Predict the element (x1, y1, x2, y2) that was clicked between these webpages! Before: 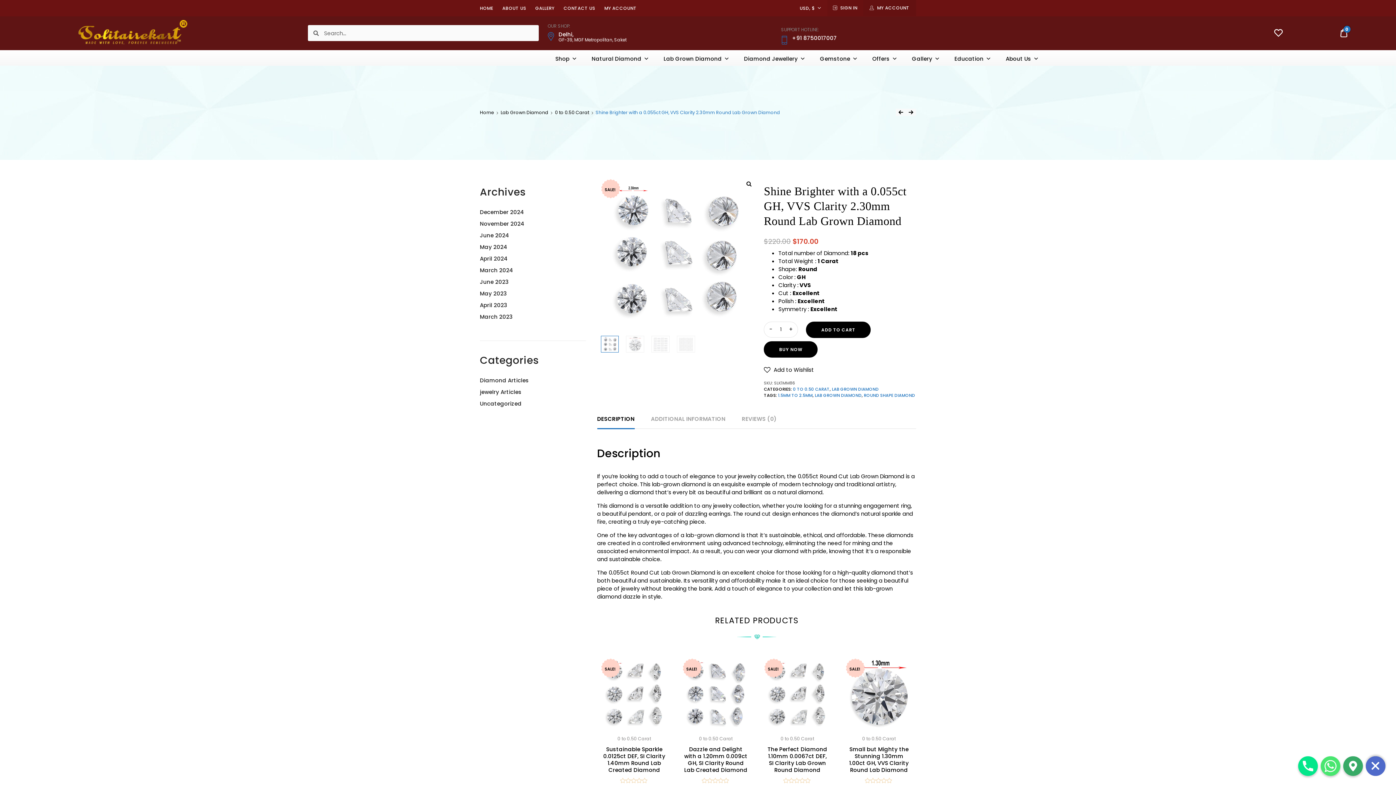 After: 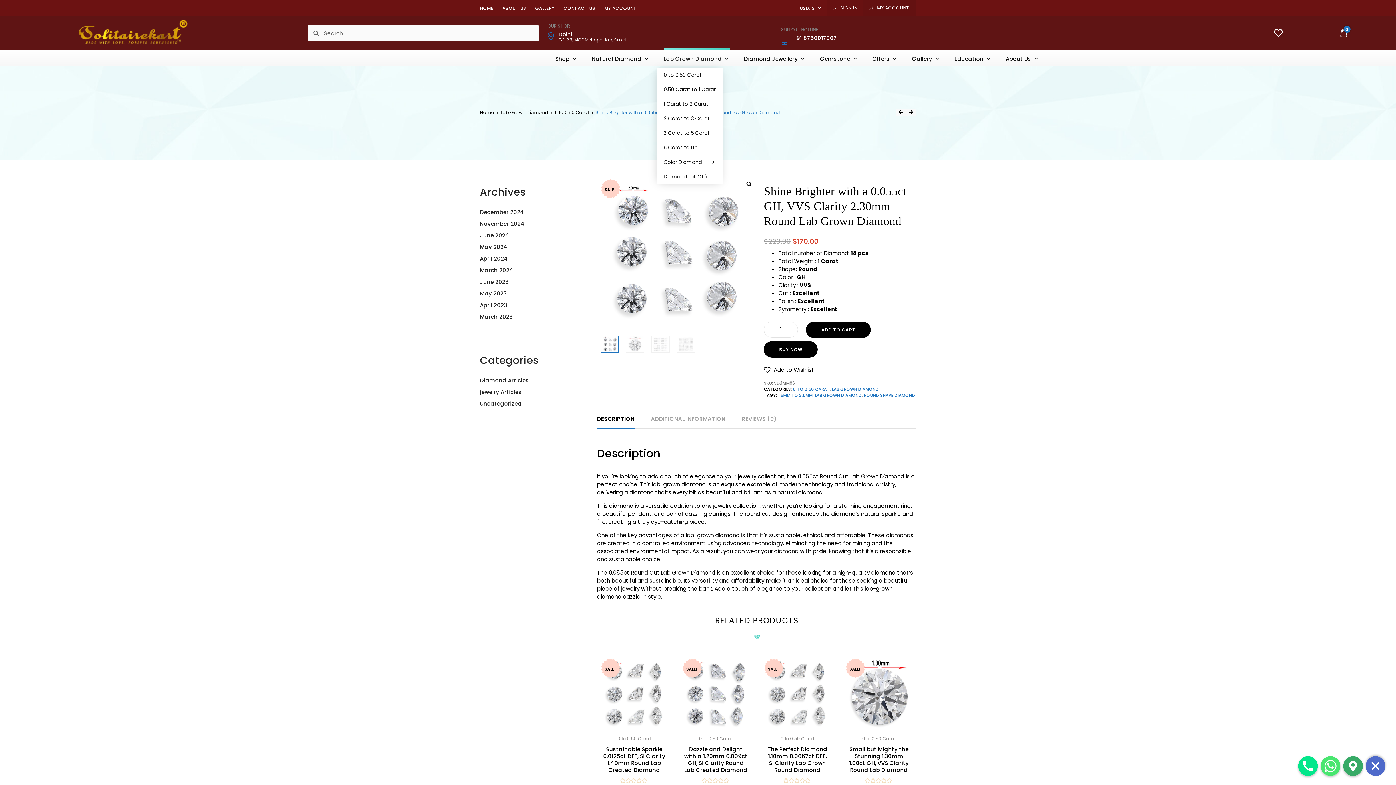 Action: bbox: (656, 49, 736, 67) label: Lab Grown Diamond